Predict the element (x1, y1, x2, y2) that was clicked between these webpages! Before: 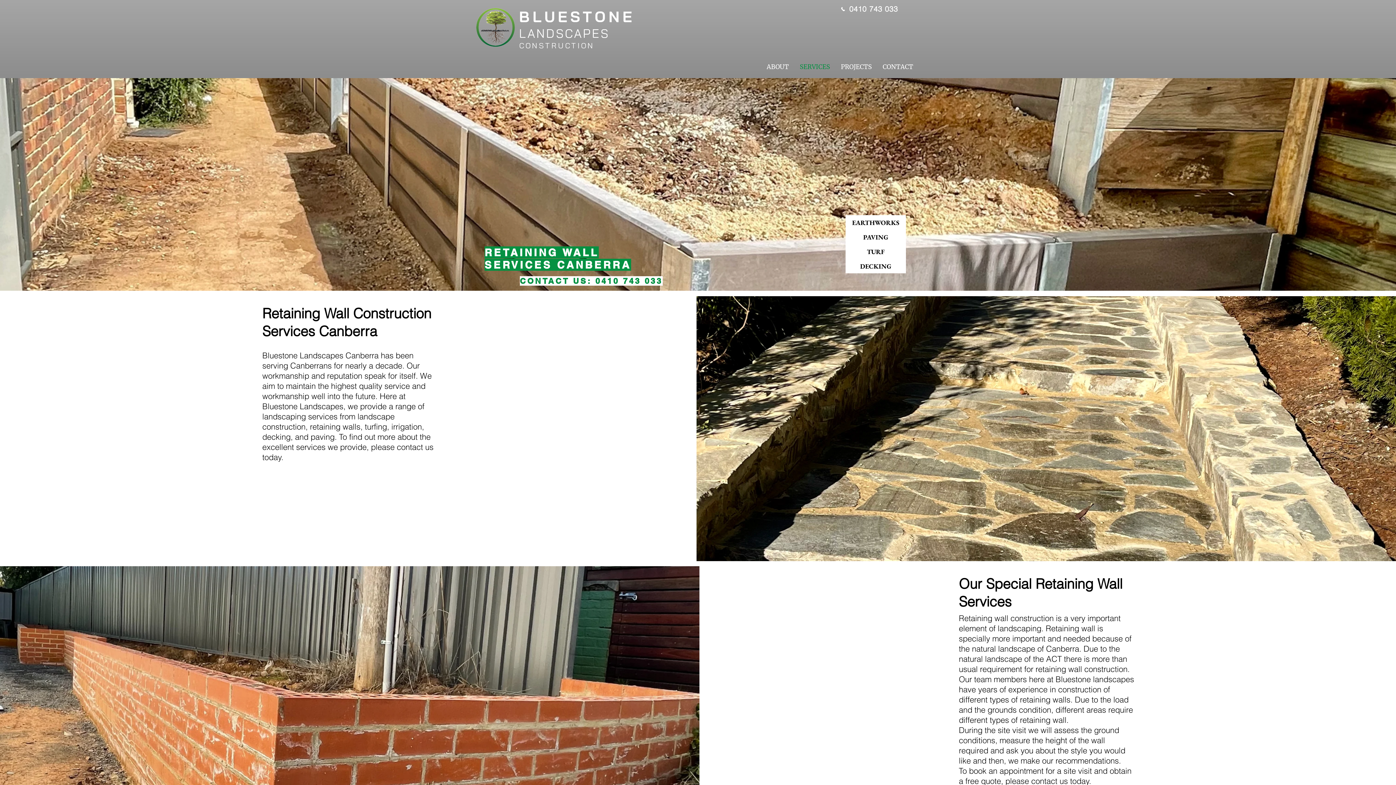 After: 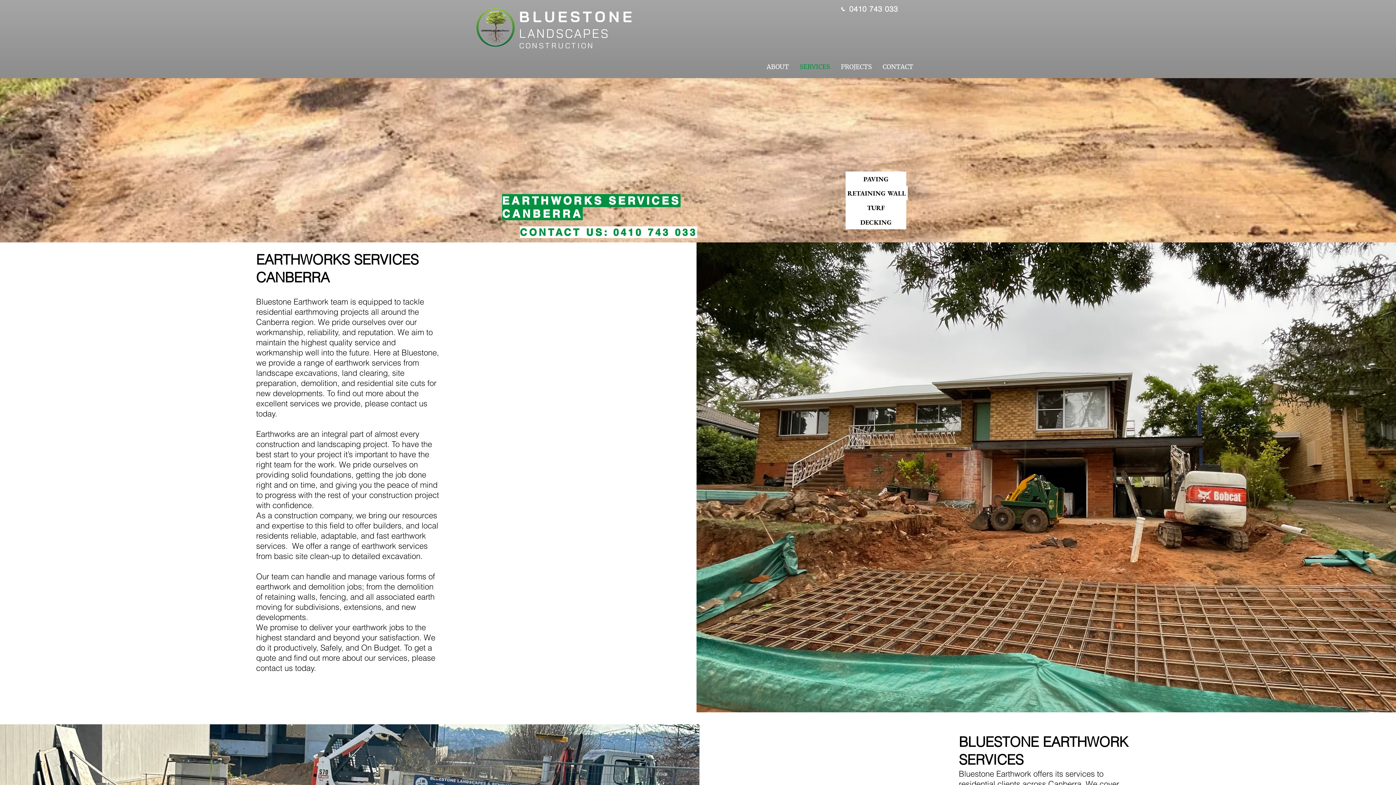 Action: label: EARTHWORKS bbox: (845, 215, 906, 229)